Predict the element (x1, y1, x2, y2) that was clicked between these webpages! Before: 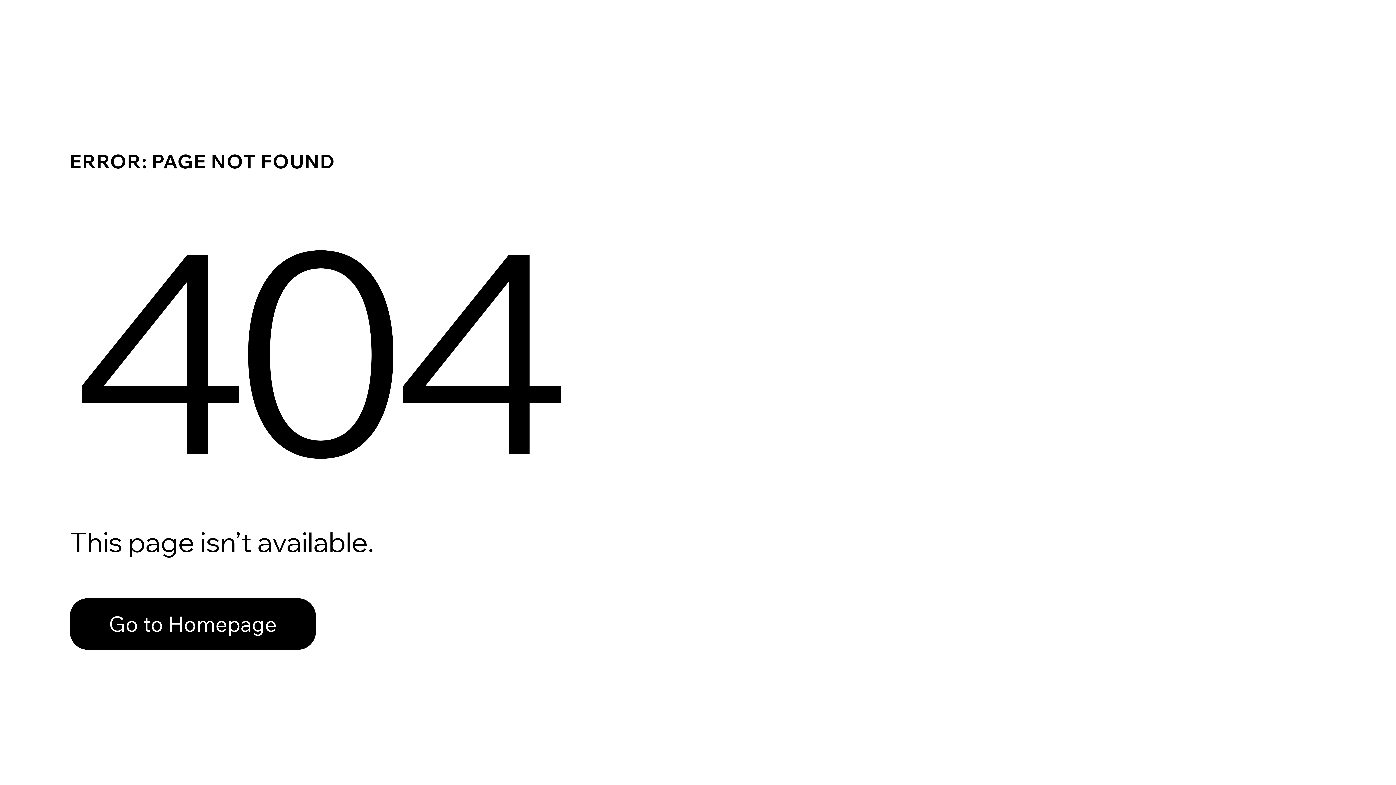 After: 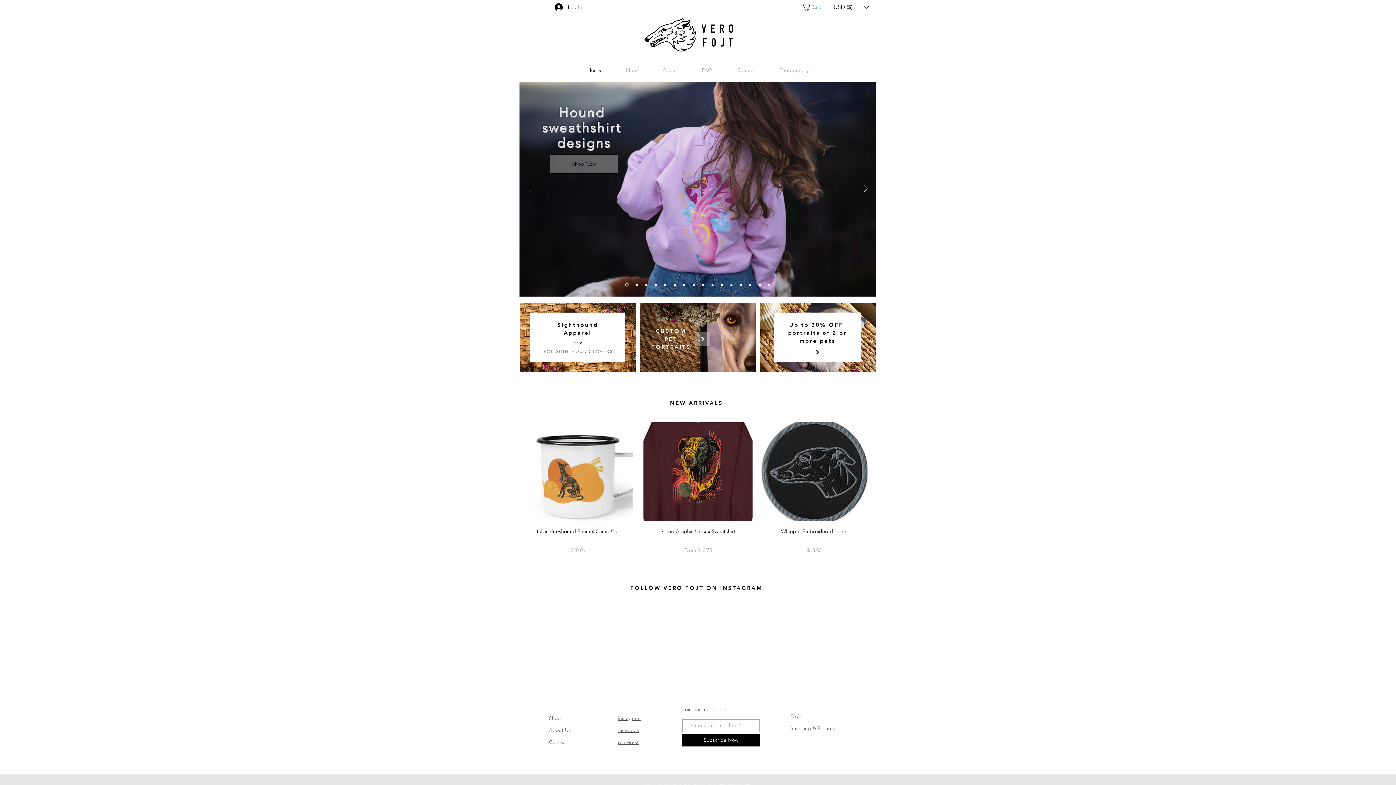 Action: bbox: (69, 598, 316, 650) label: Go to Homepage